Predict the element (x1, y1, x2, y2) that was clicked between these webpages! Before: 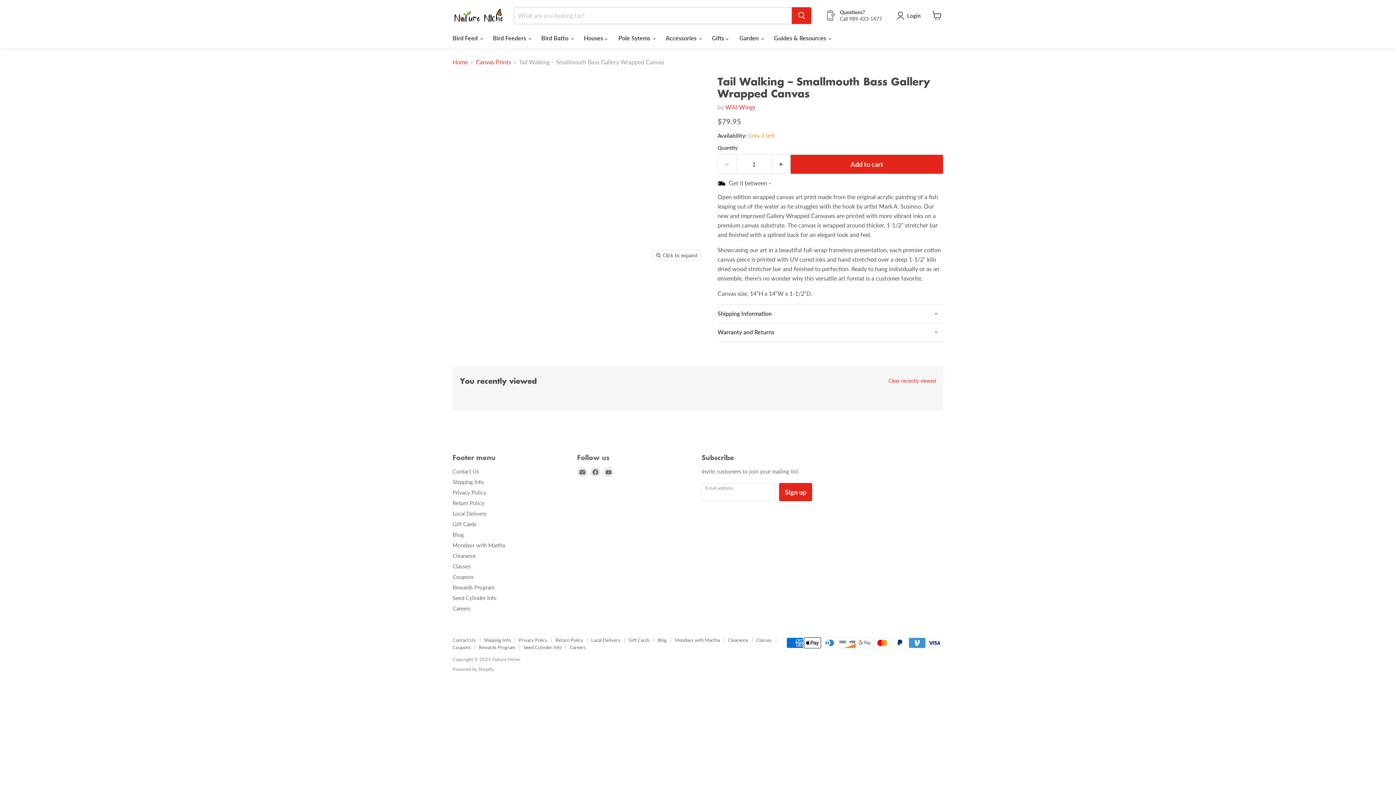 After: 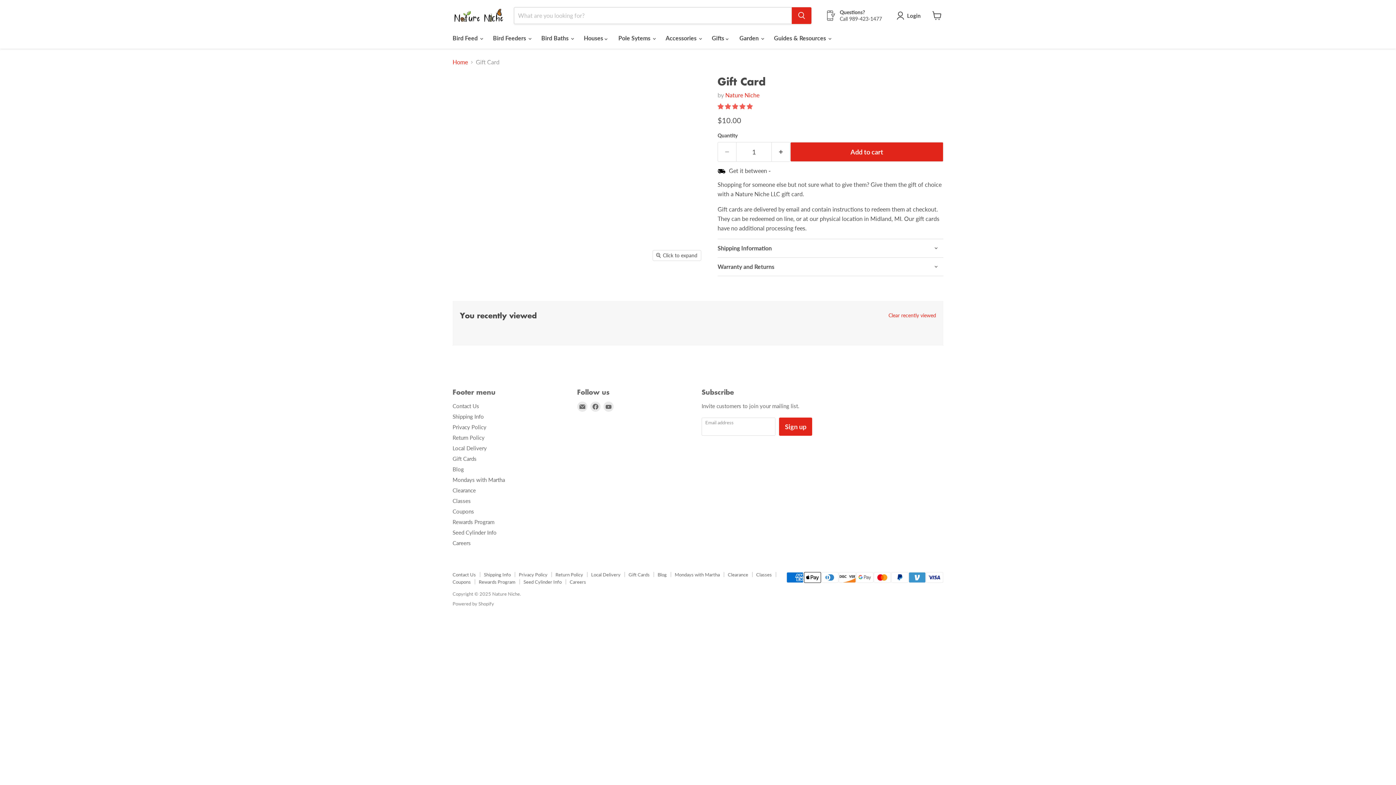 Action: bbox: (628, 637, 649, 643) label: Gift Cards